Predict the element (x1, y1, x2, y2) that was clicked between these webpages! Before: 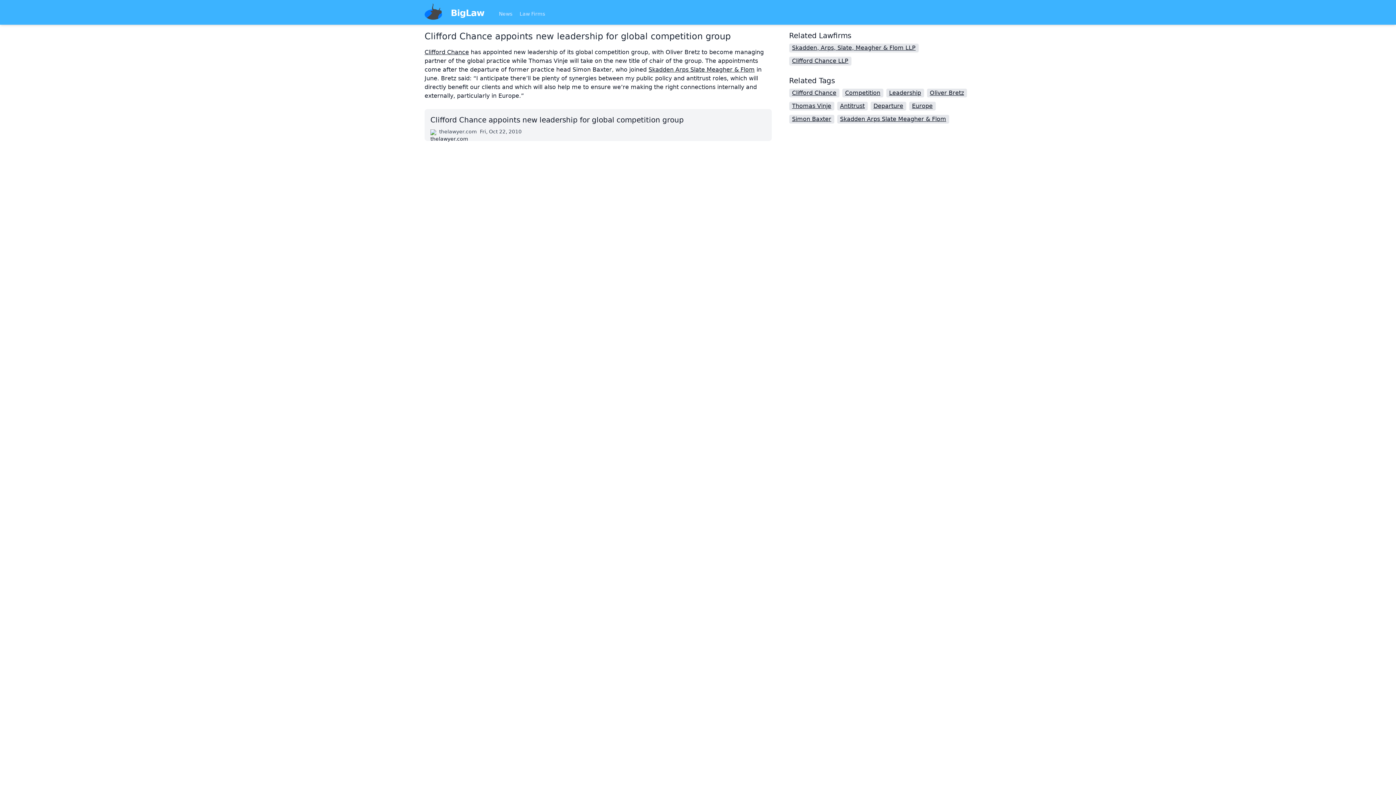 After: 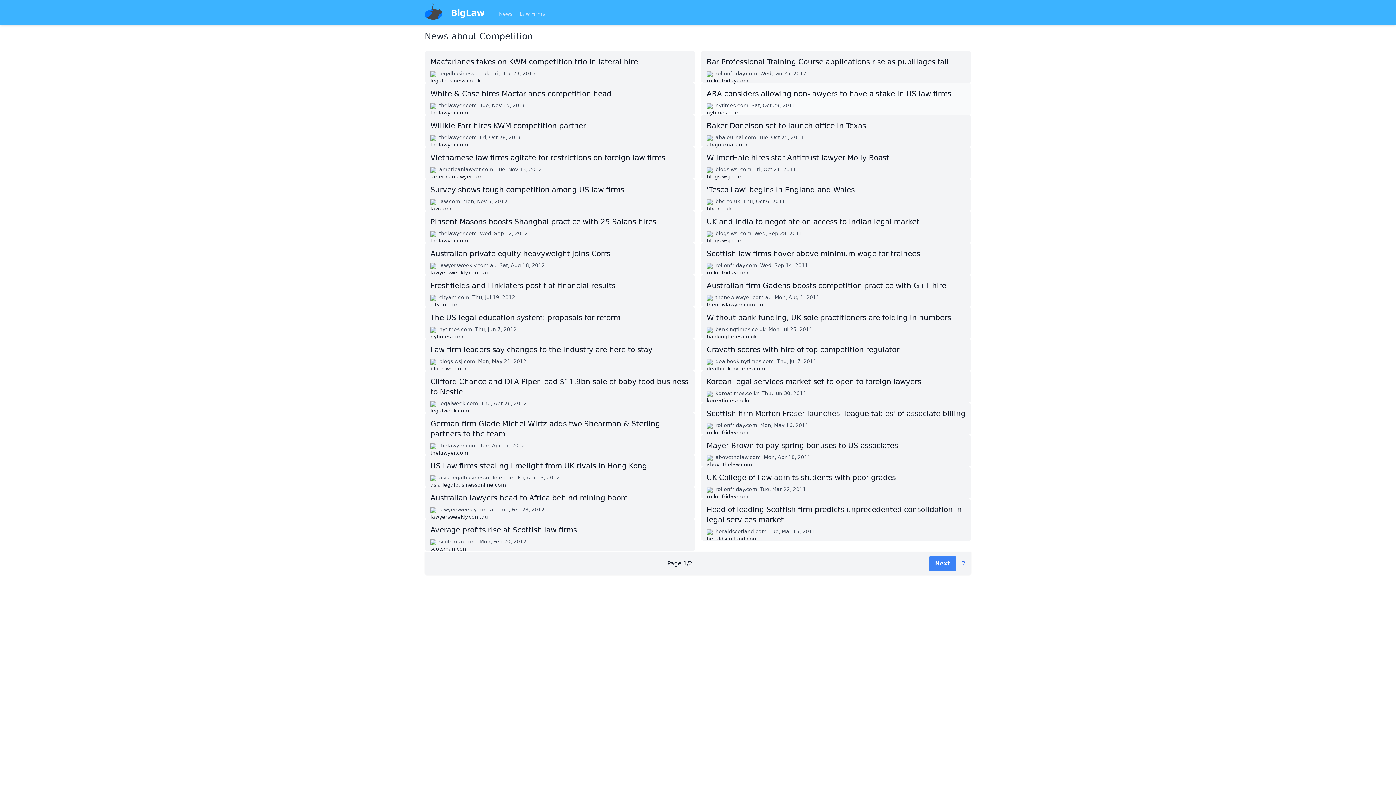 Action: bbox: (842, 88, 883, 97) label: Competition